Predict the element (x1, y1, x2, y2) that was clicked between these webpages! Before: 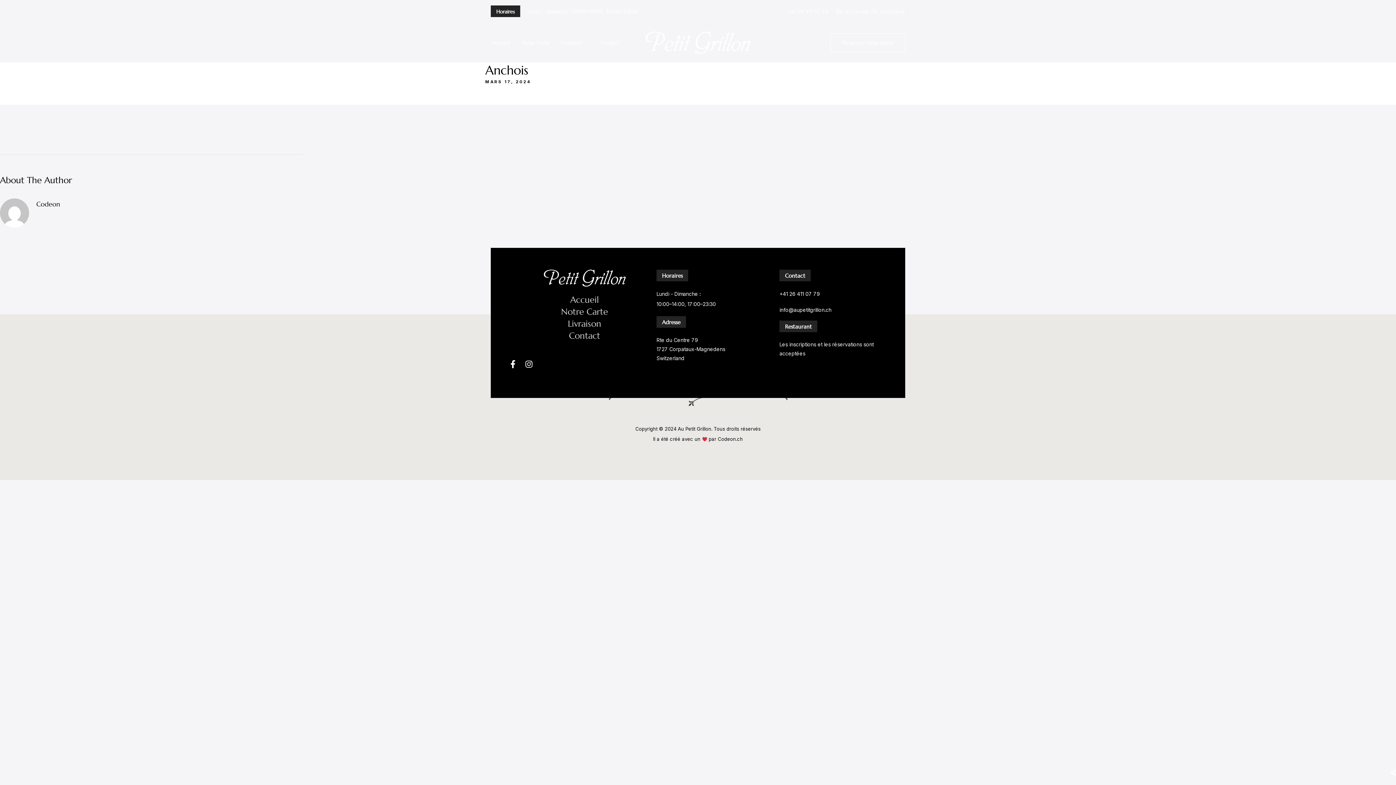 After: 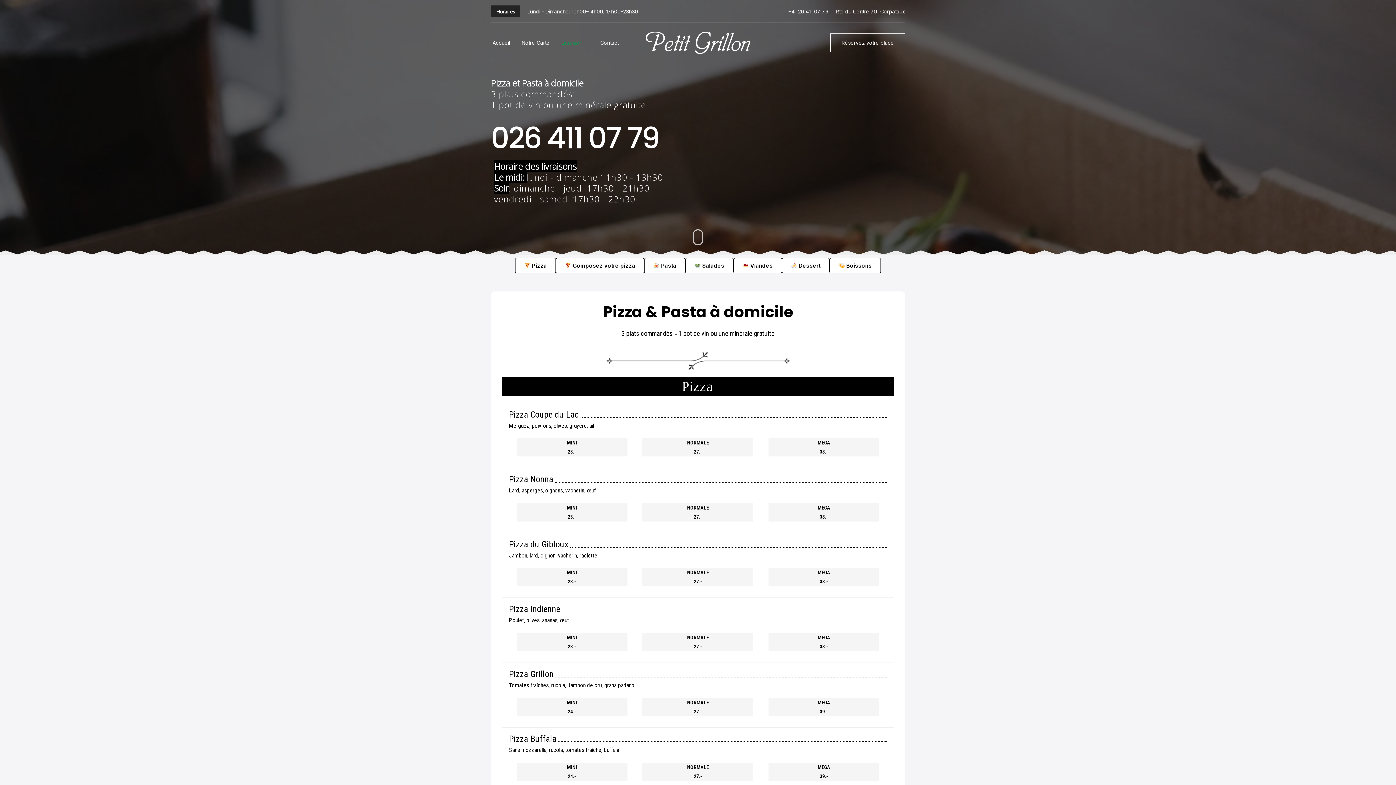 Action: bbox: (559, 38, 590, 48) label: Livraison